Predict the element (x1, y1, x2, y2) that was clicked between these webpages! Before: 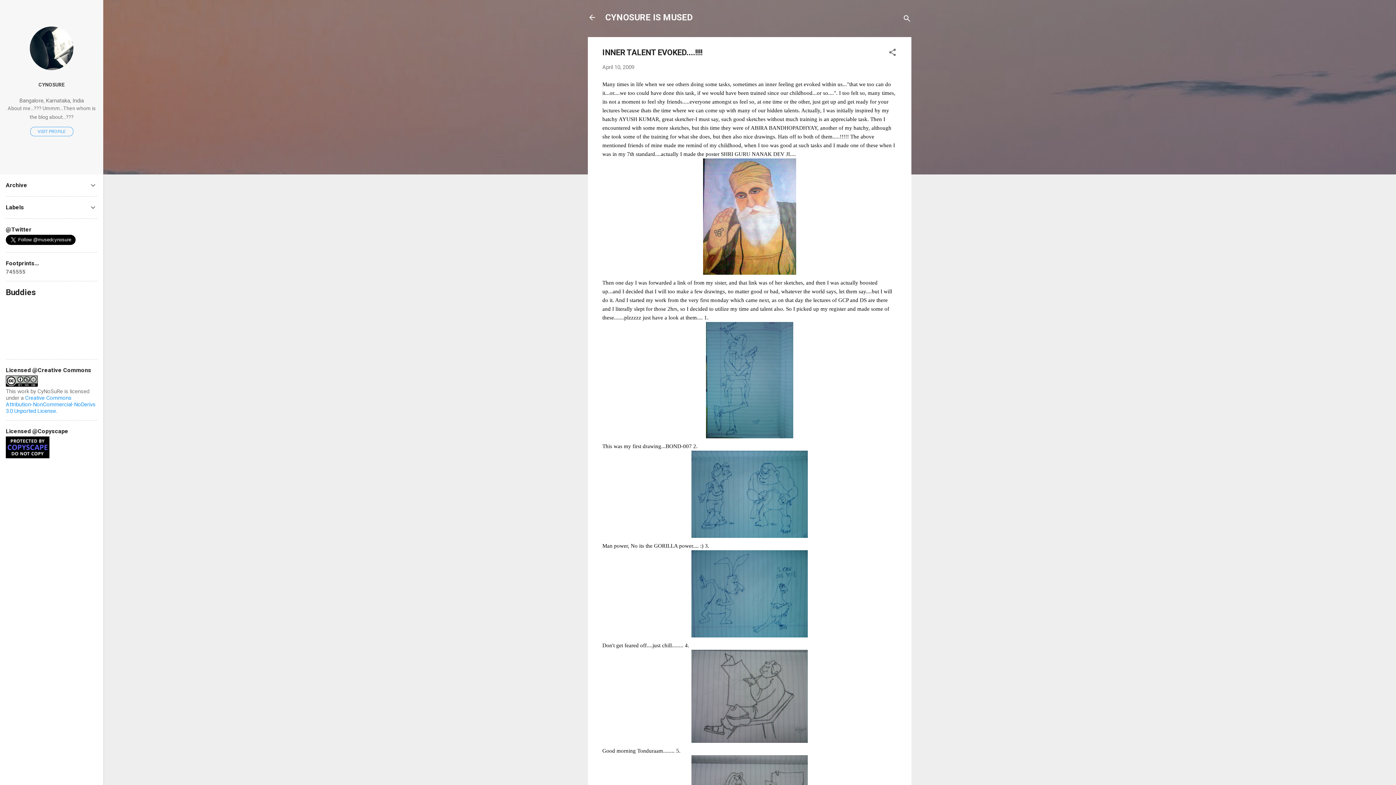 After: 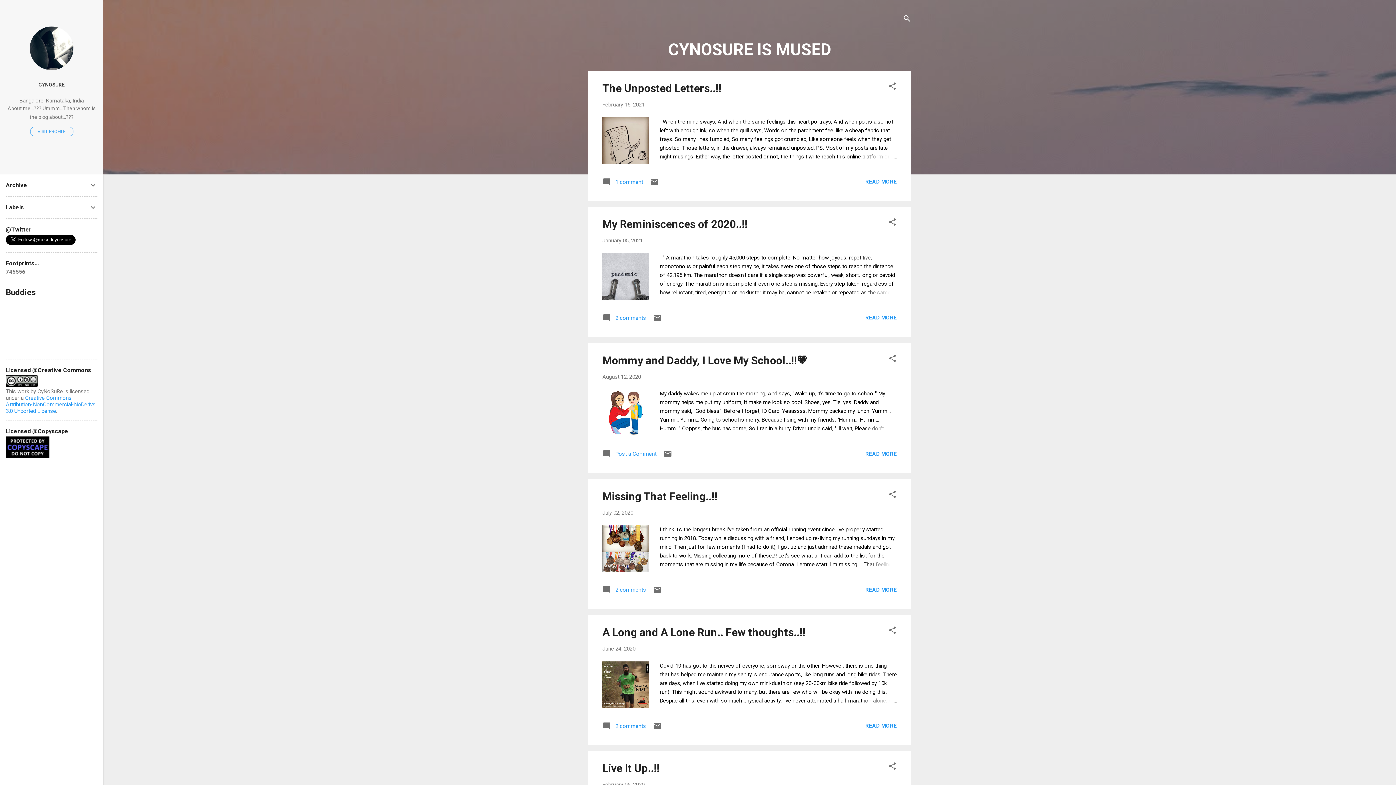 Action: bbox: (605, 12, 693, 22) label: CYNOSURE IS MUSED